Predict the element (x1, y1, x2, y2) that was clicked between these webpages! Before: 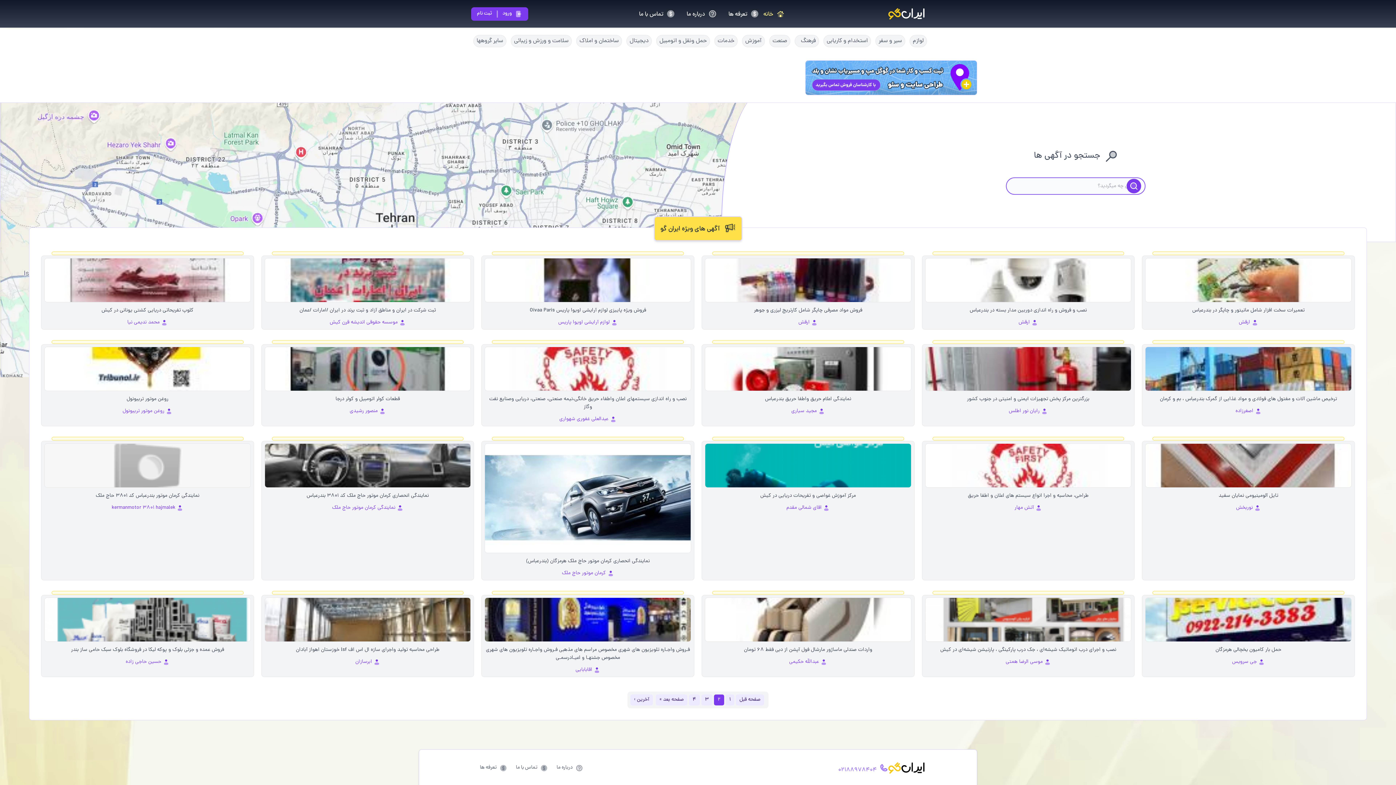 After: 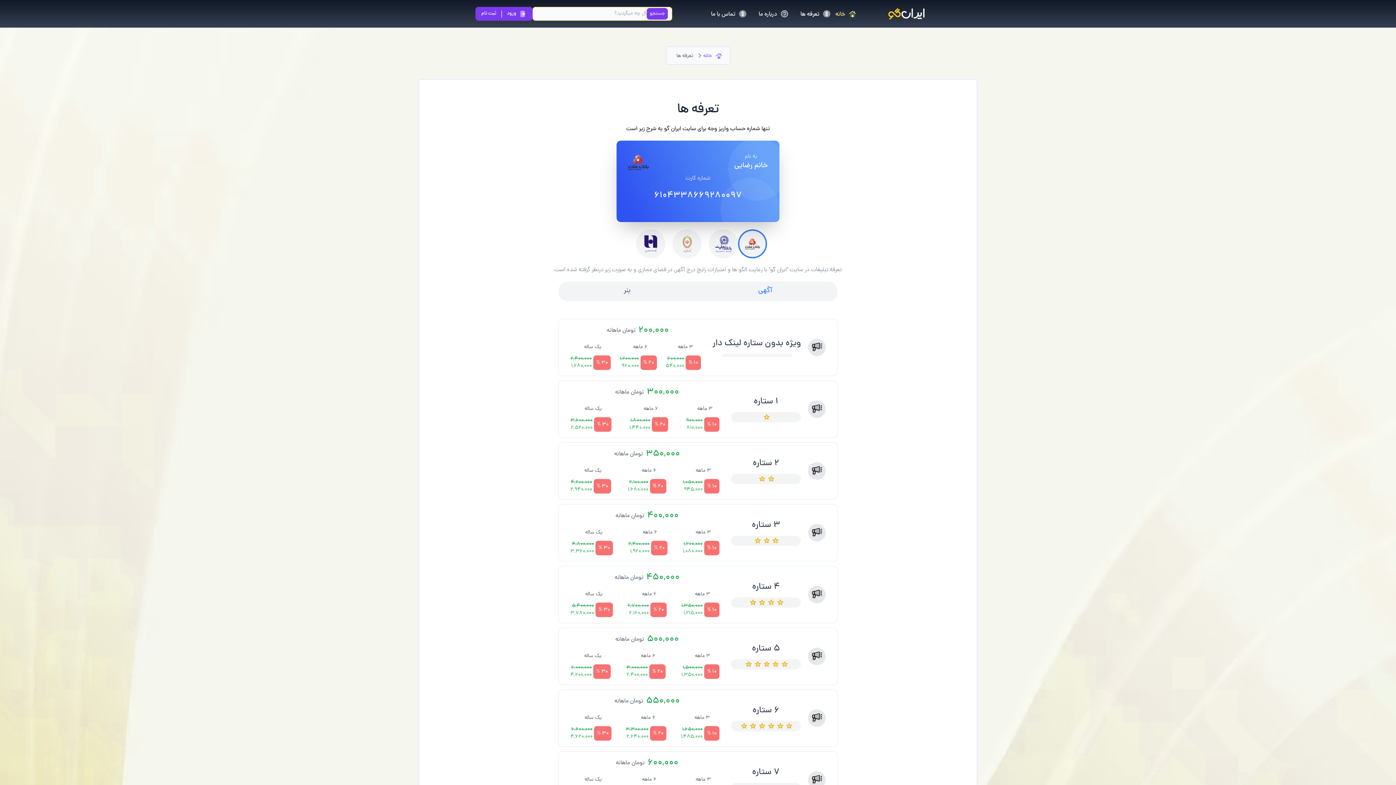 Action: bbox: (728, 8, 759, 18) label: تعرفه ها